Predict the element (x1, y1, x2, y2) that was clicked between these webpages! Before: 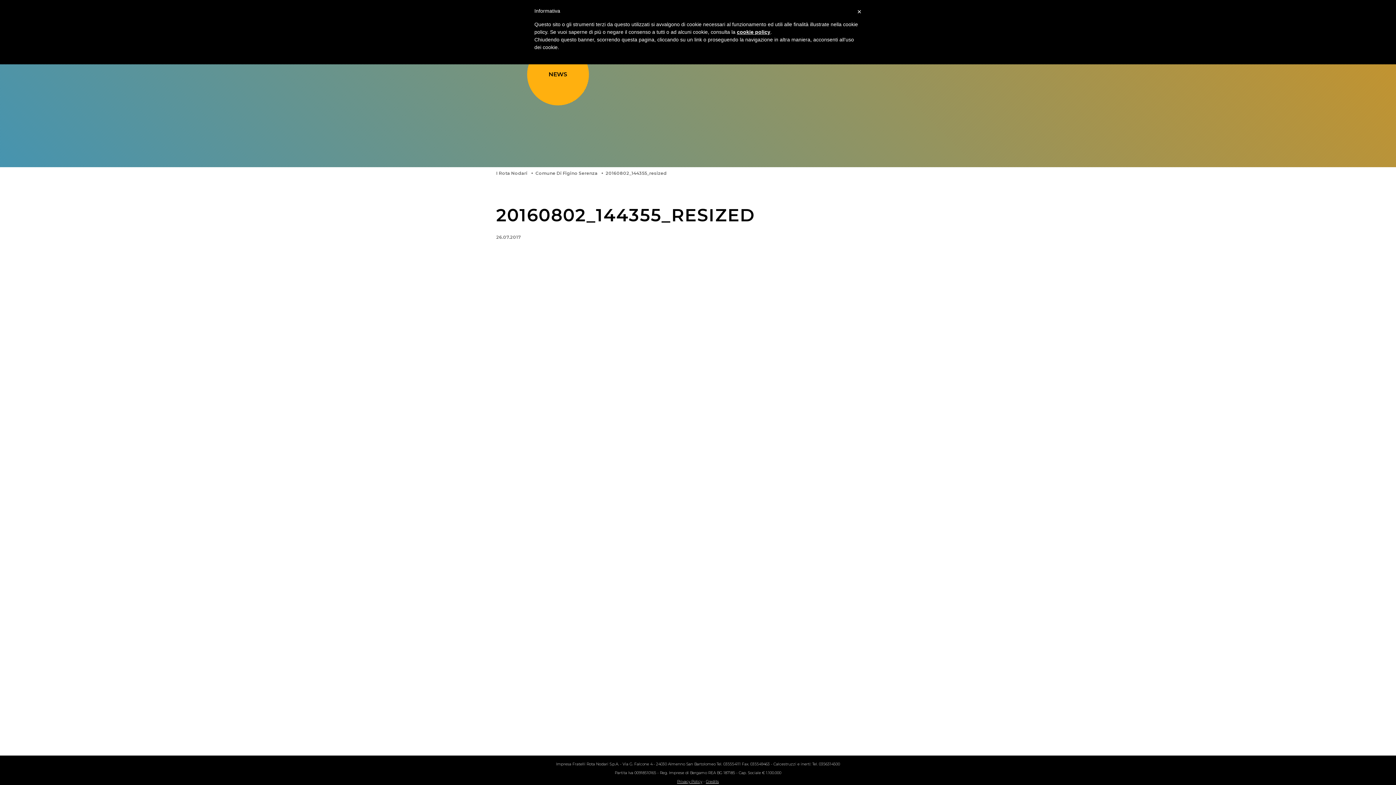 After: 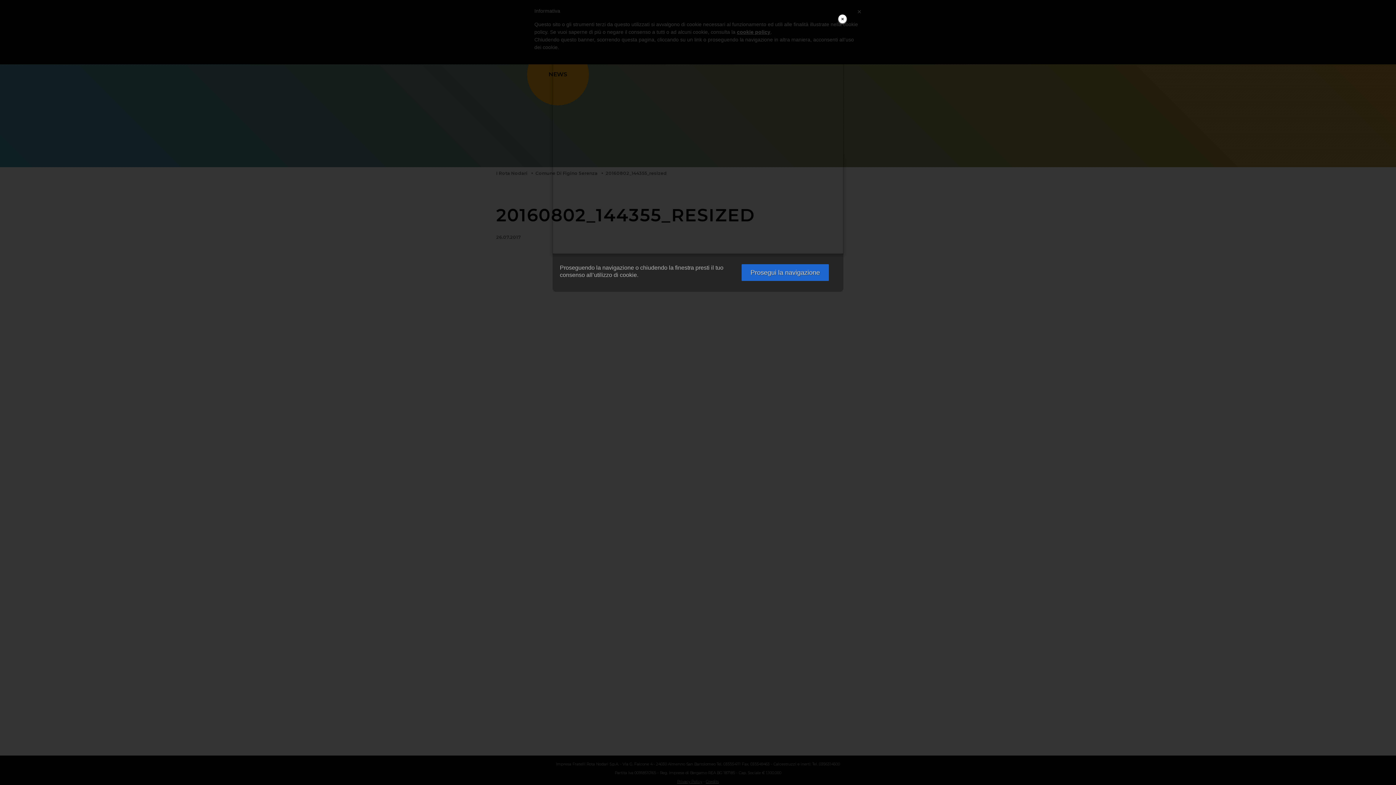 Action: bbox: (737, 29, 770, 34) label: cookie policy